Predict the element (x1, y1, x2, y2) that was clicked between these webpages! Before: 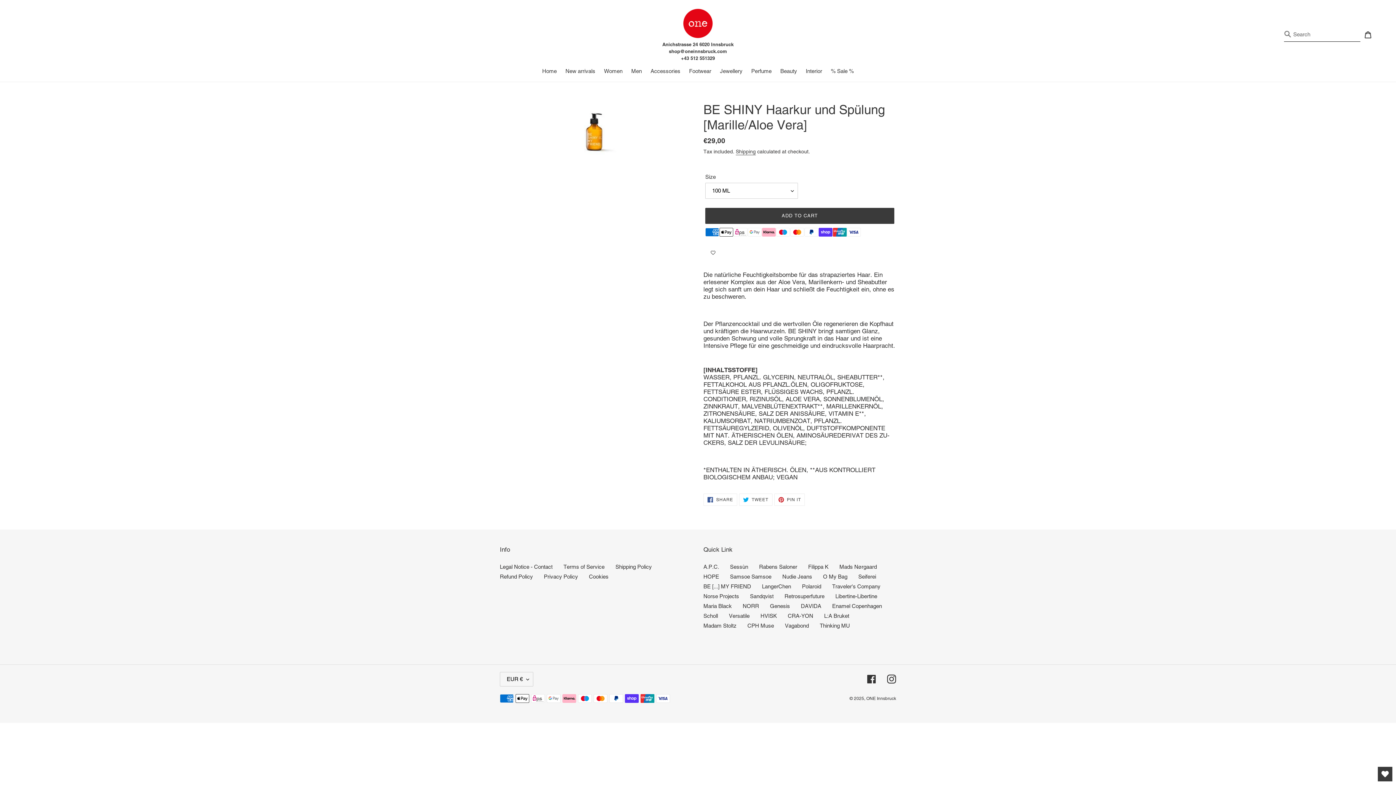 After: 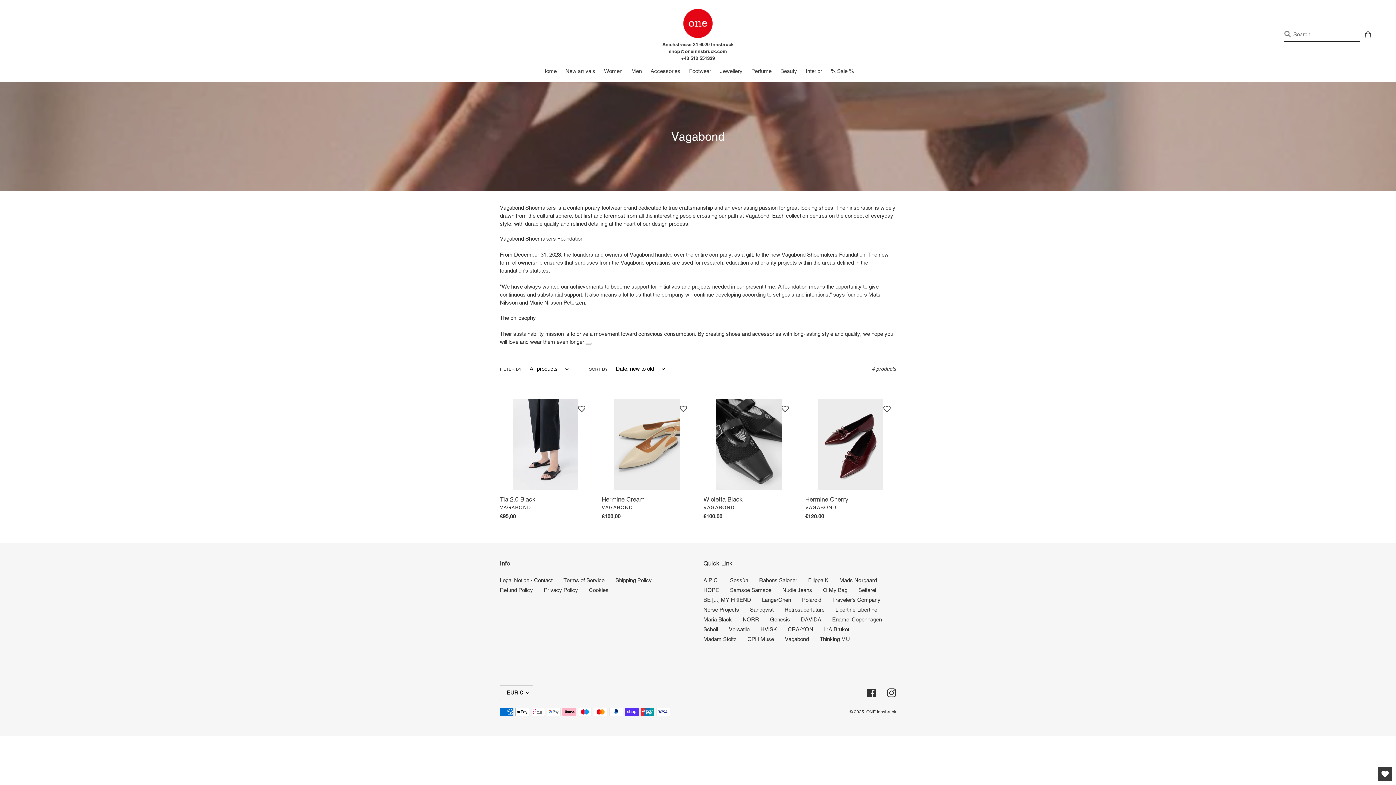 Action: bbox: (785, 622, 809, 628) label: Vagabond